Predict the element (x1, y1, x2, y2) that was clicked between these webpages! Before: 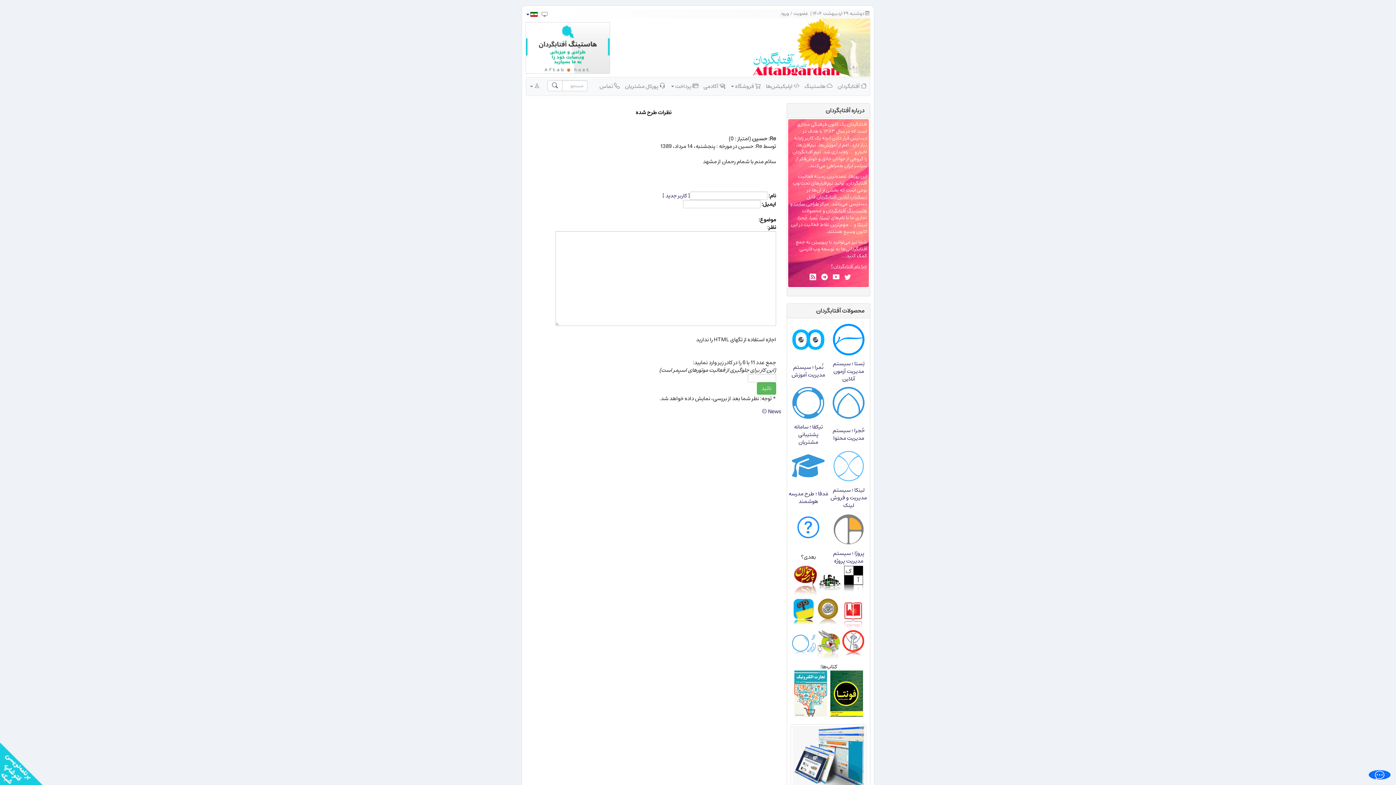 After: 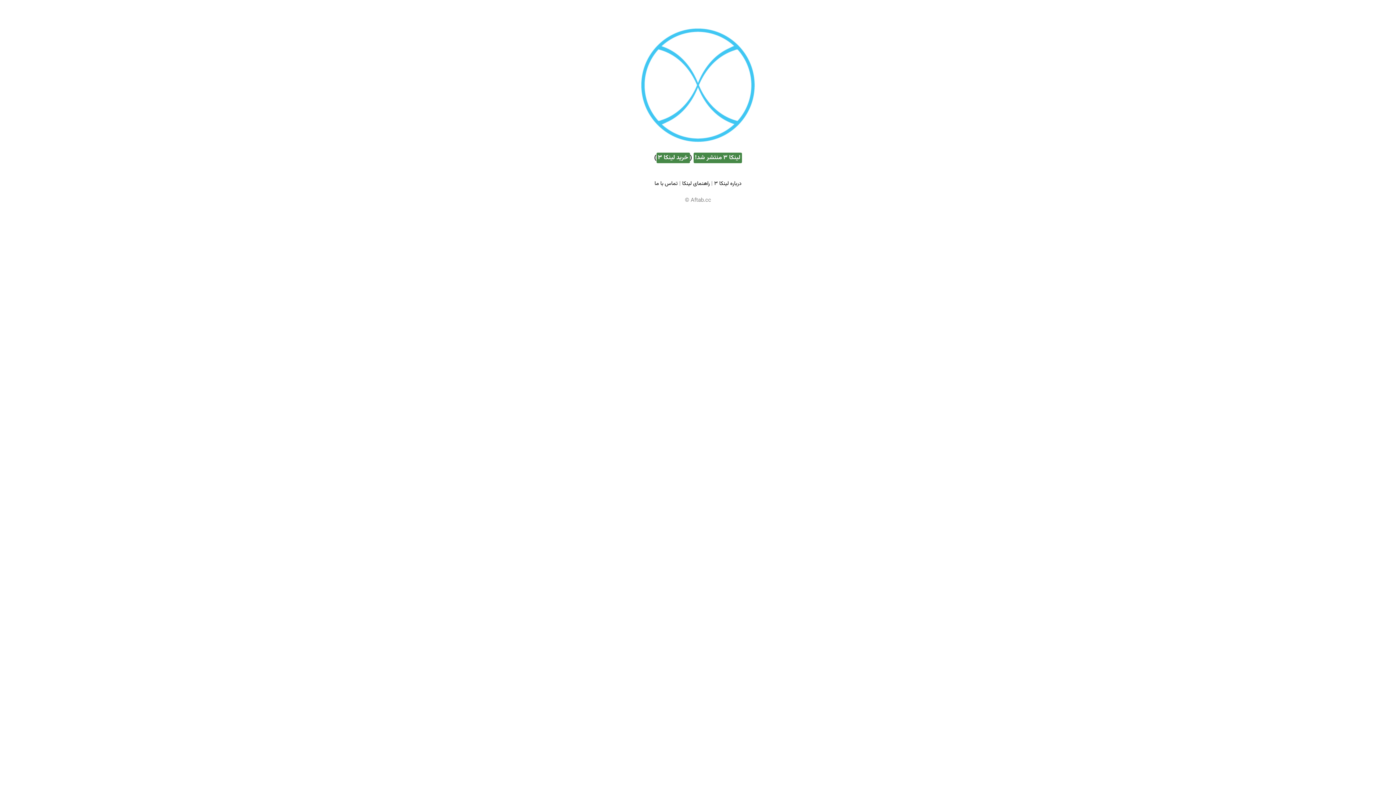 Action: label: لینکا bbox: (857, 220, 867, 229)